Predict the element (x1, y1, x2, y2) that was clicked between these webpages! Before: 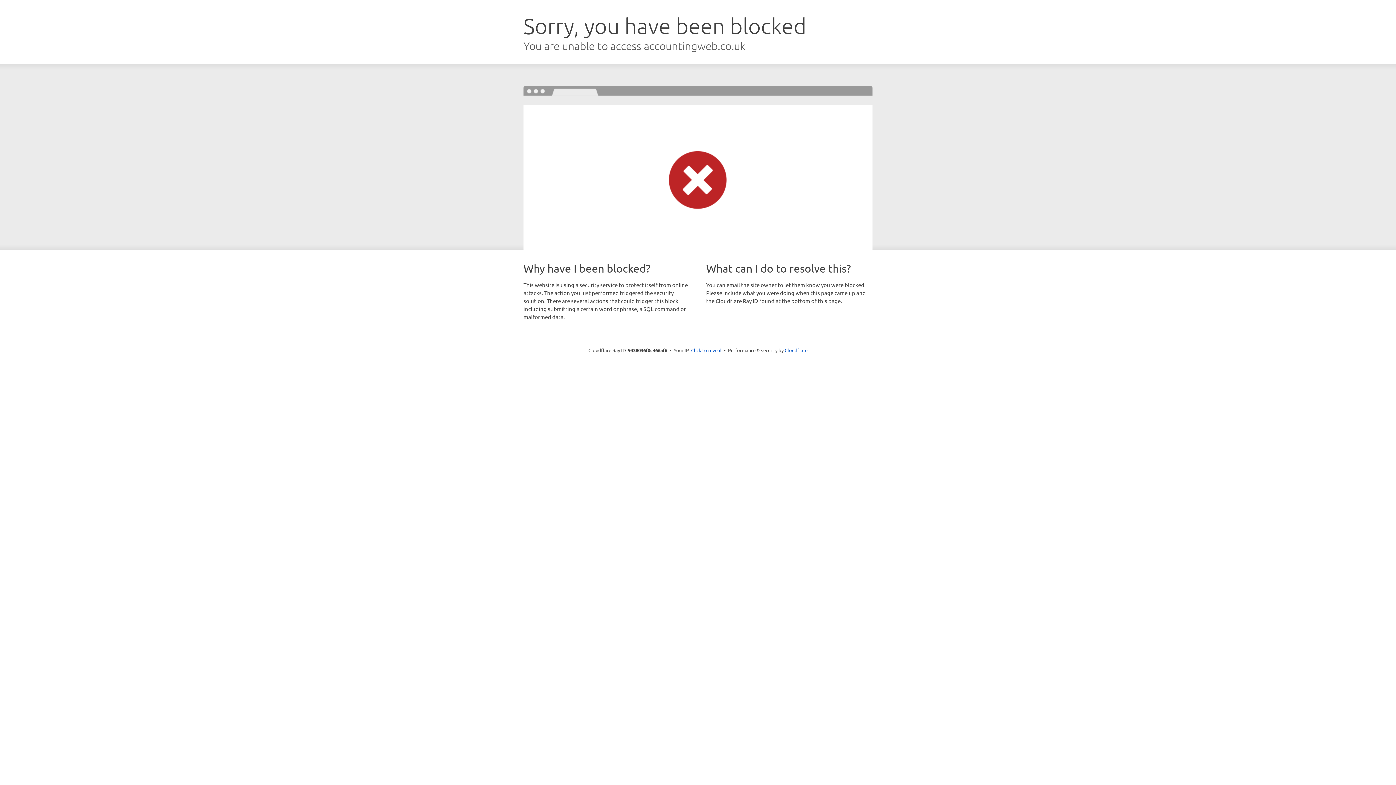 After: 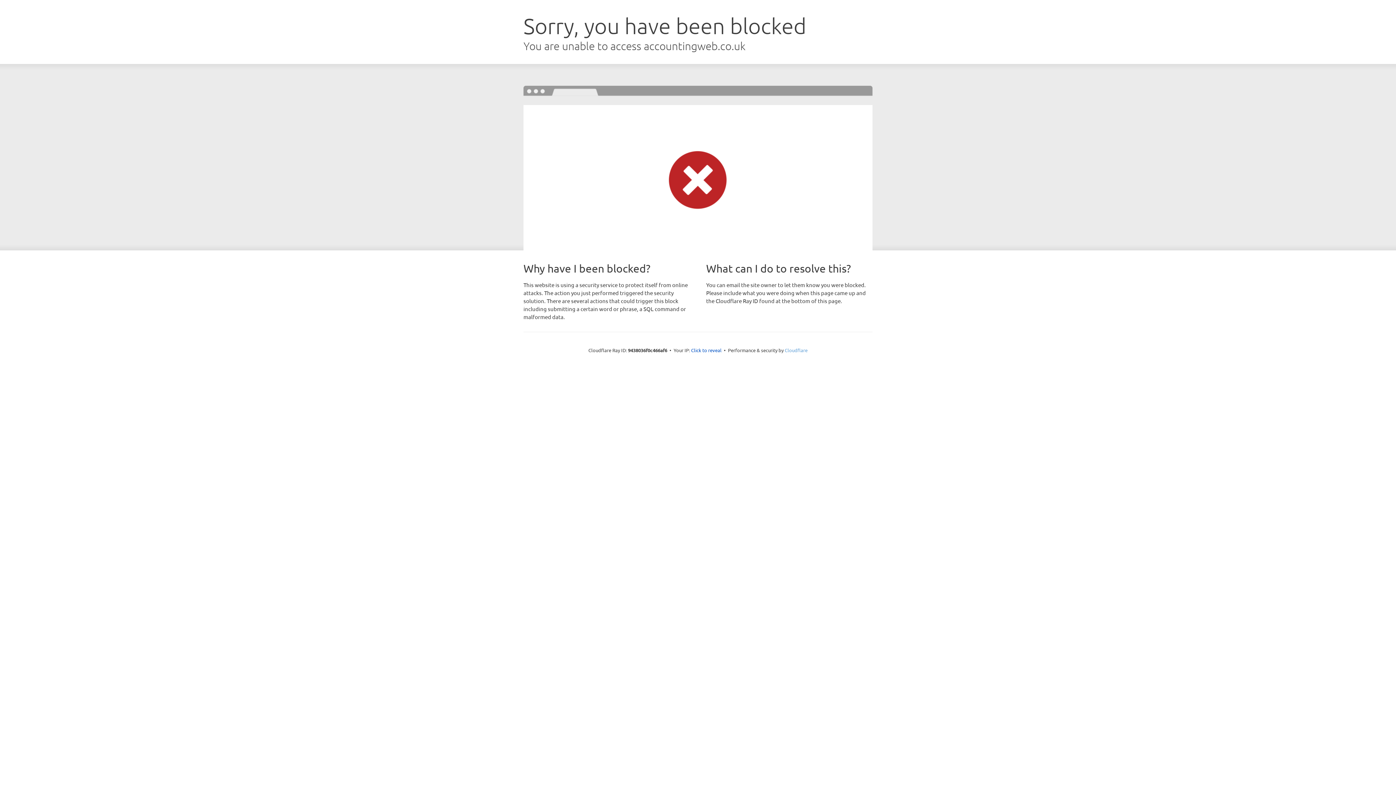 Action: bbox: (784, 347, 807, 353) label: Cloudflare